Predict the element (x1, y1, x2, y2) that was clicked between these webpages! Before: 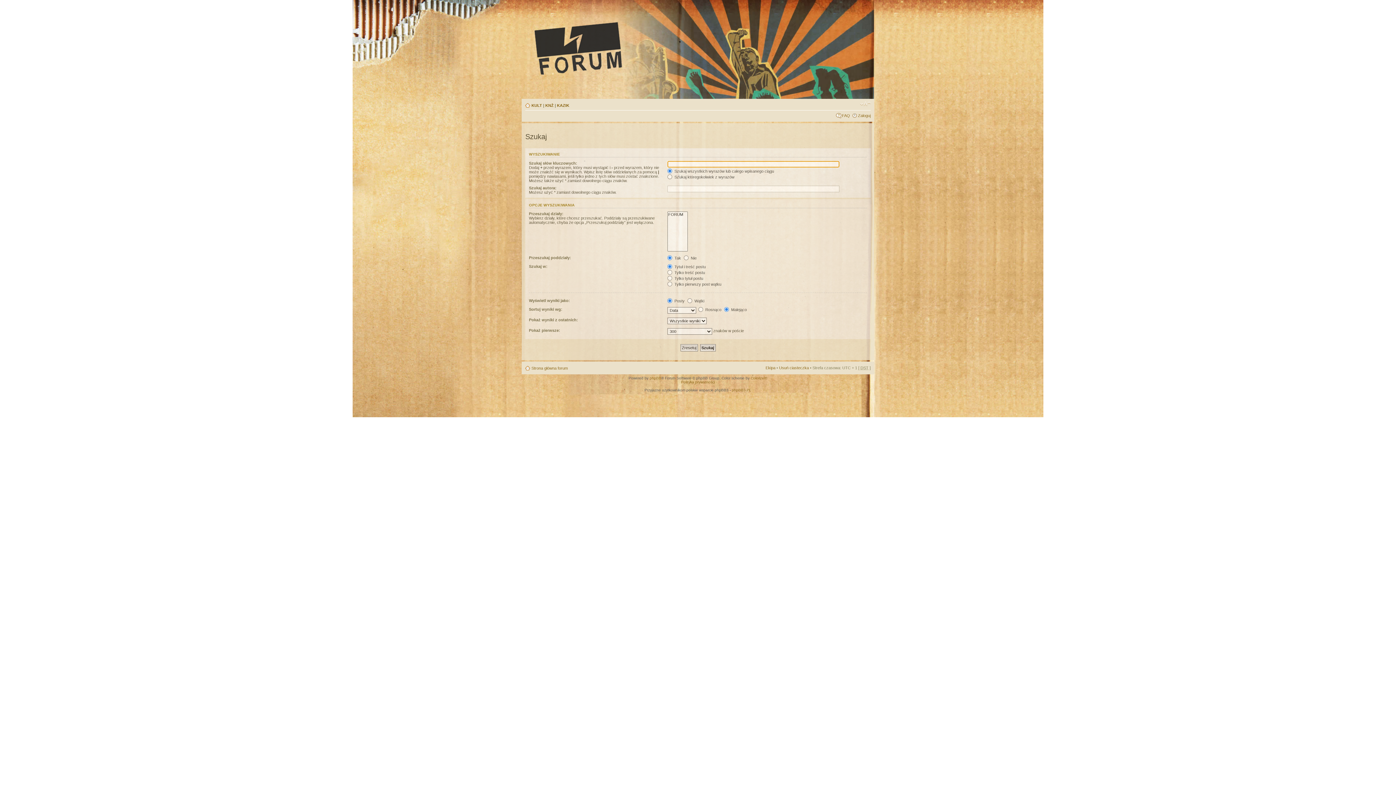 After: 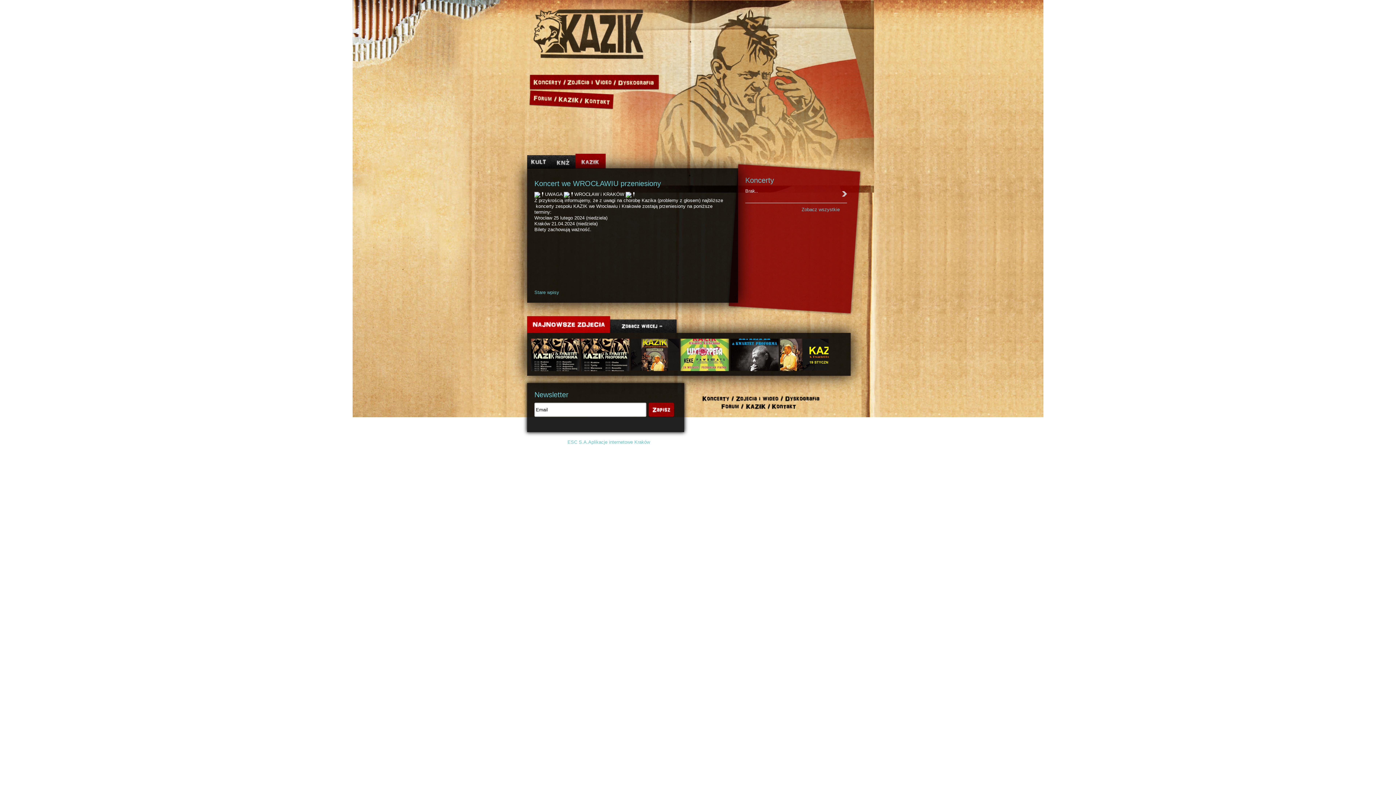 Action: label: KAZIK bbox: (557, 103, 569, 107)